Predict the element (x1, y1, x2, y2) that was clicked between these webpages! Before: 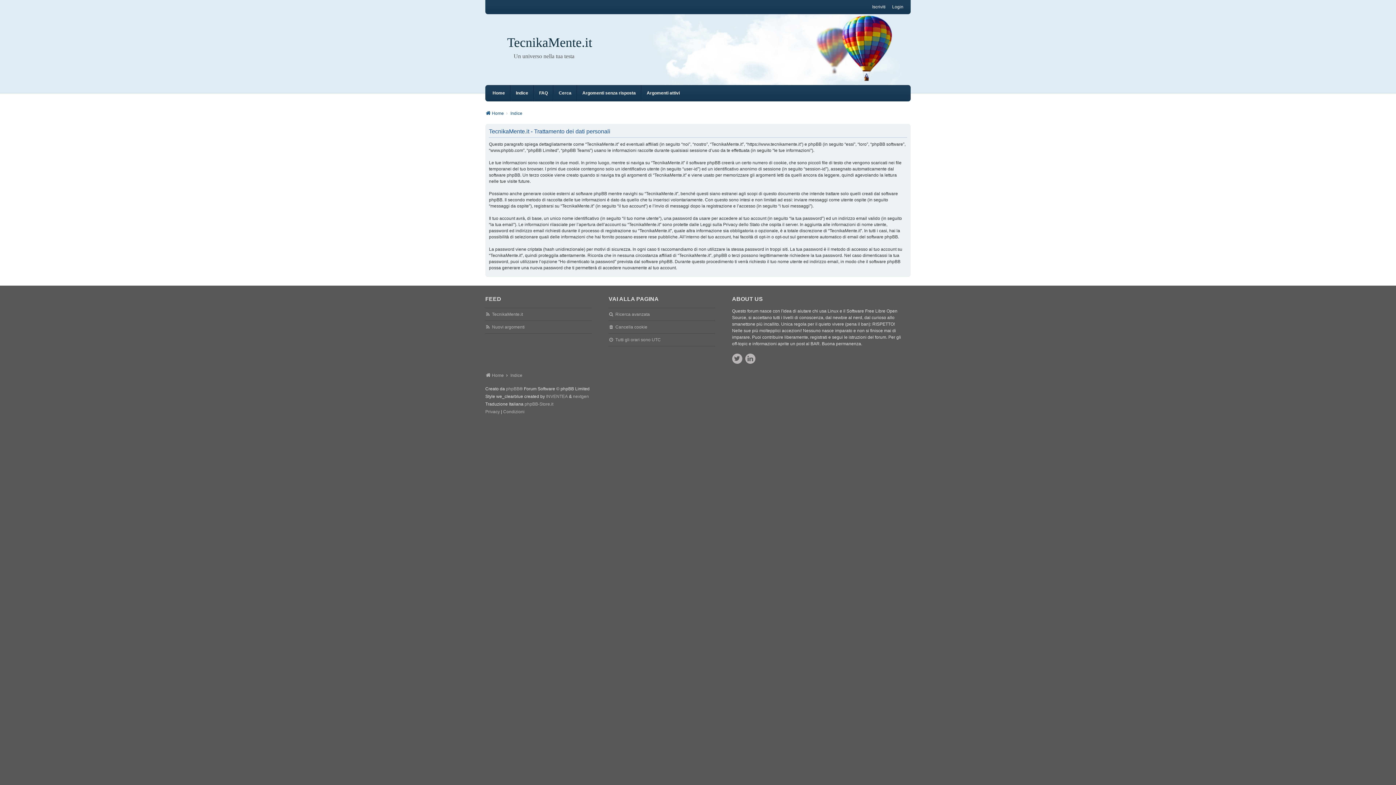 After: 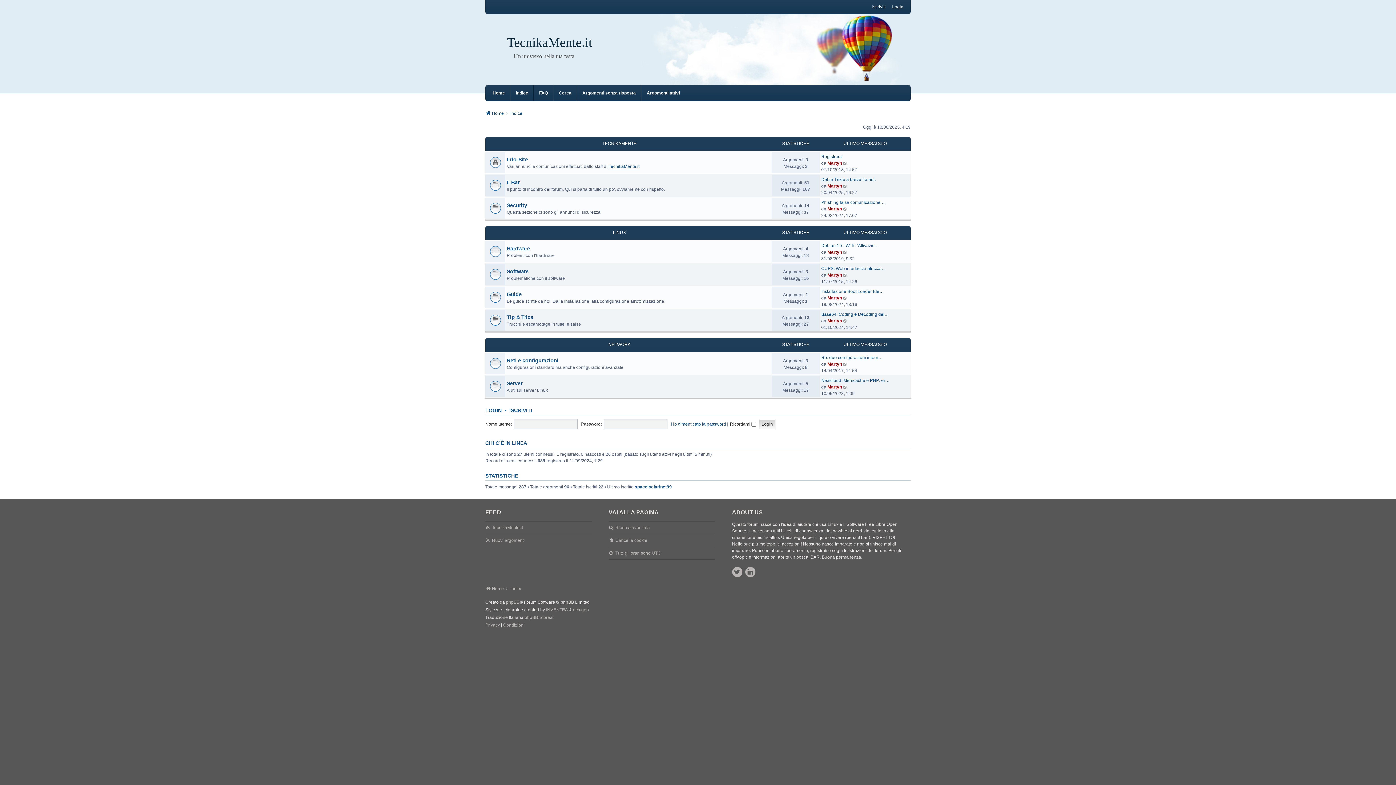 Action: label: TecnikaMente.it bbox: (507, 34, 592, 50)